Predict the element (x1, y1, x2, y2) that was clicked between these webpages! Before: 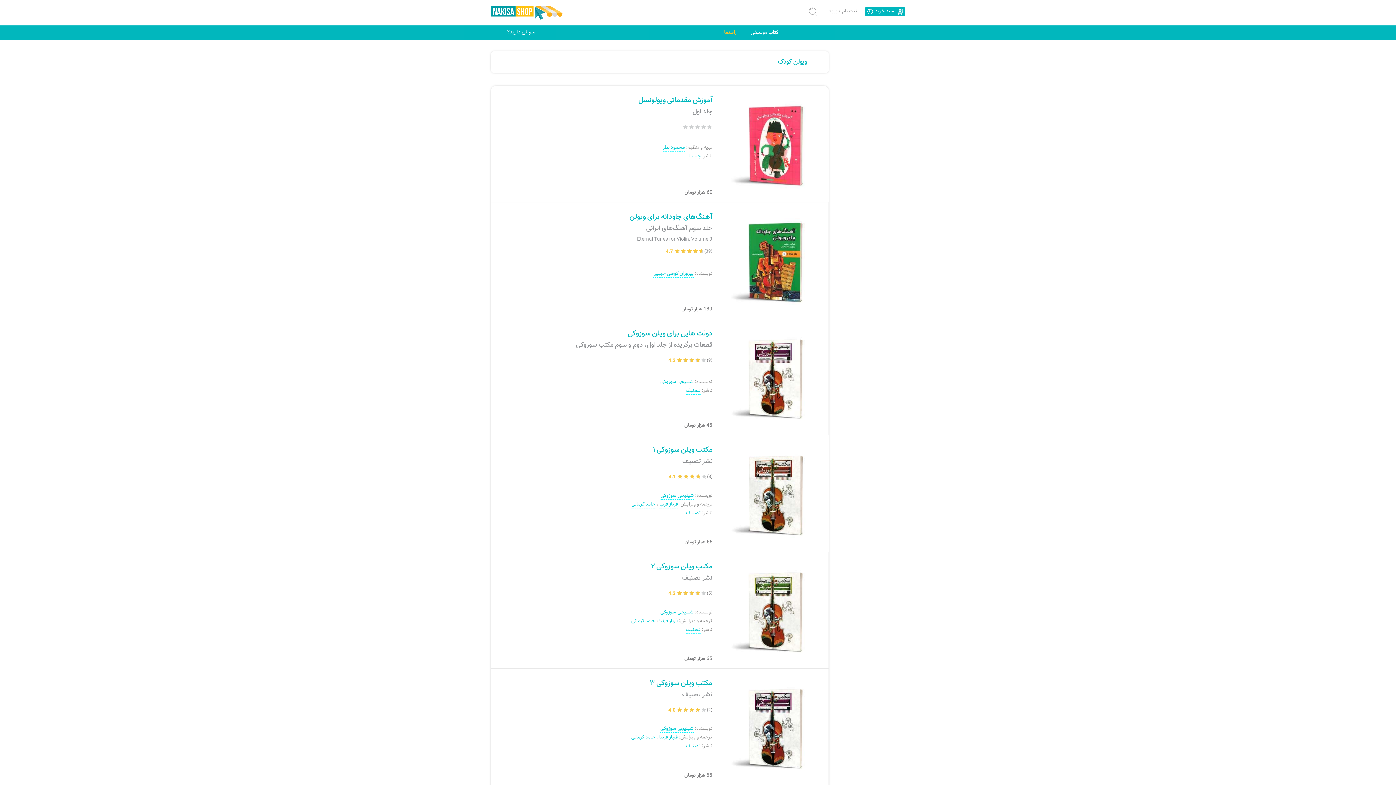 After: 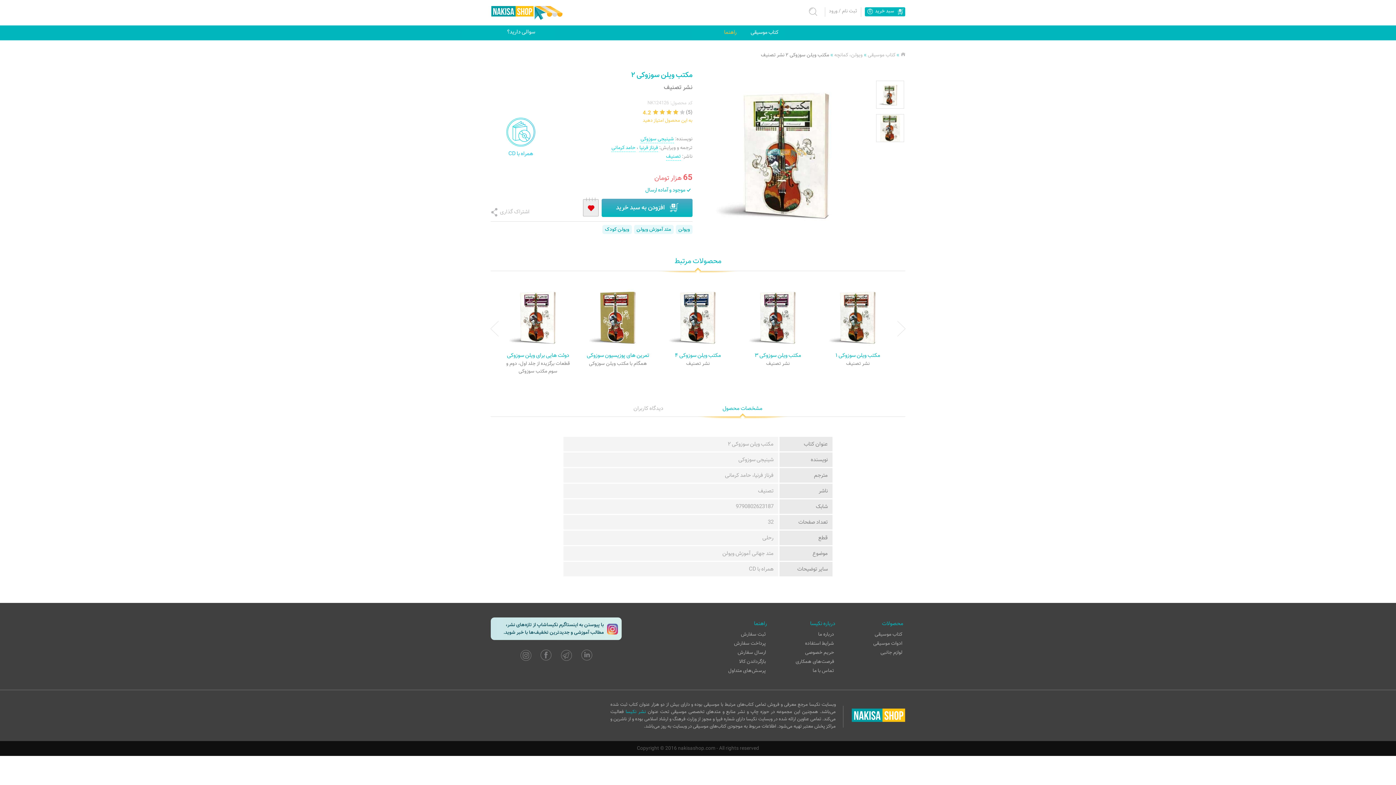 Action: bbox: (723, 557, 828, 663)